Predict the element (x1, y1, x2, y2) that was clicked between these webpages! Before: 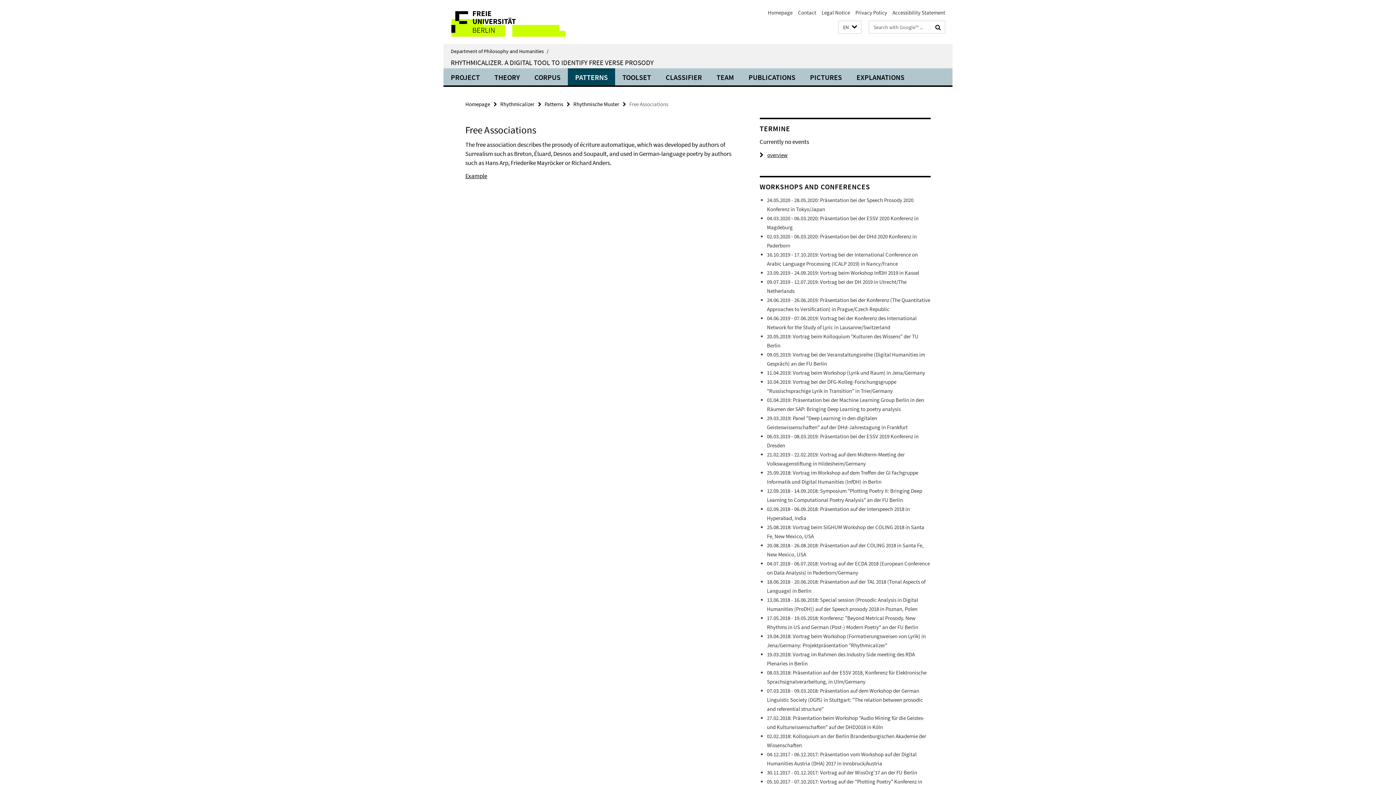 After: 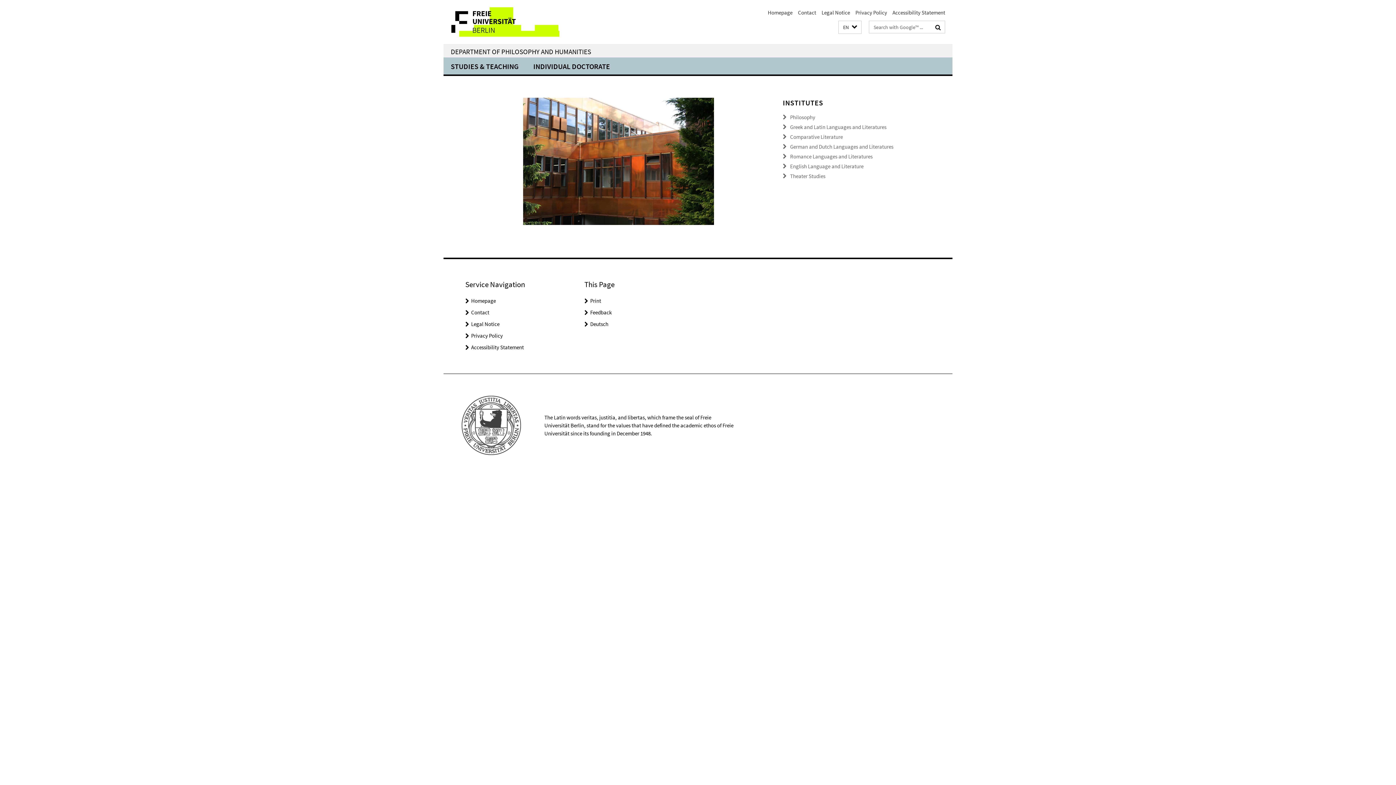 Action: label: Homepage bbox: (465, 100, 490, 107)